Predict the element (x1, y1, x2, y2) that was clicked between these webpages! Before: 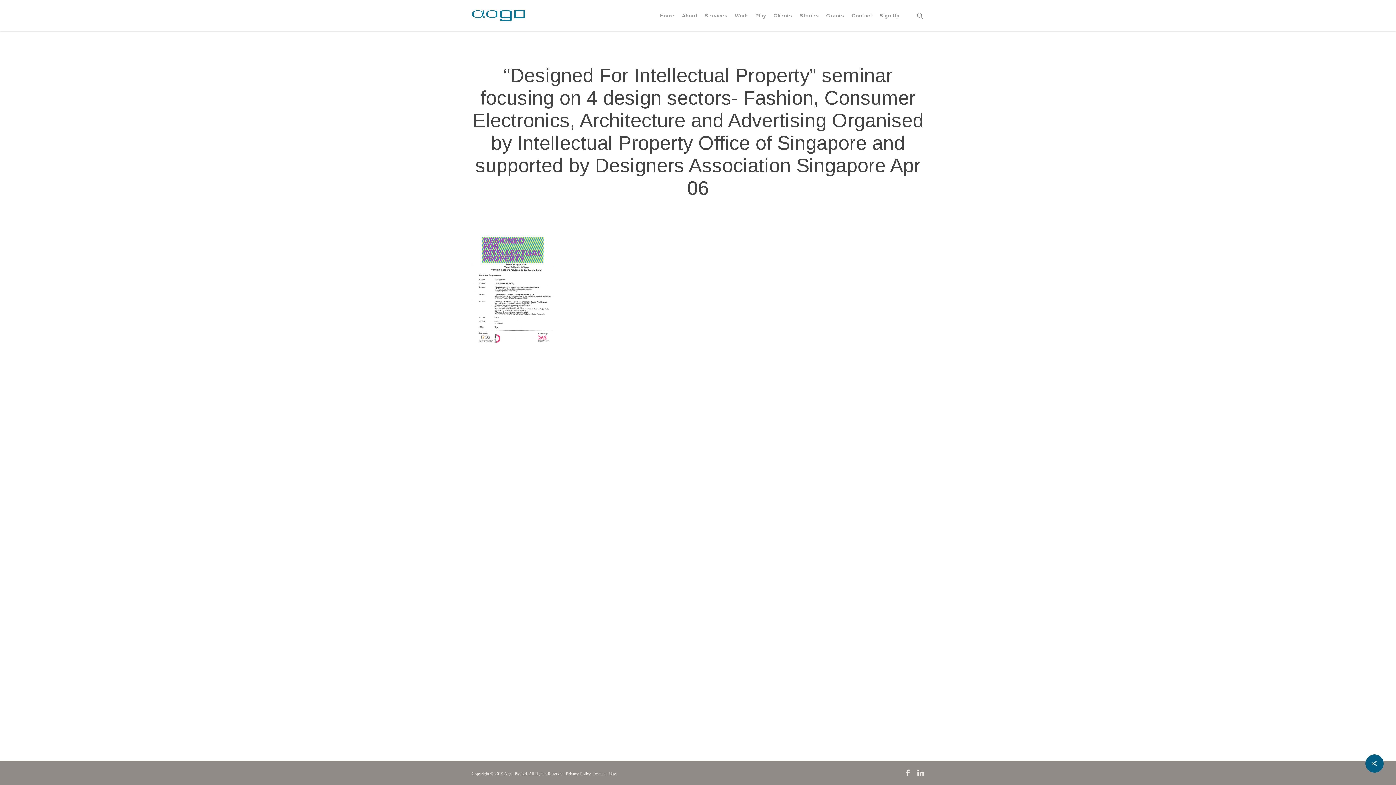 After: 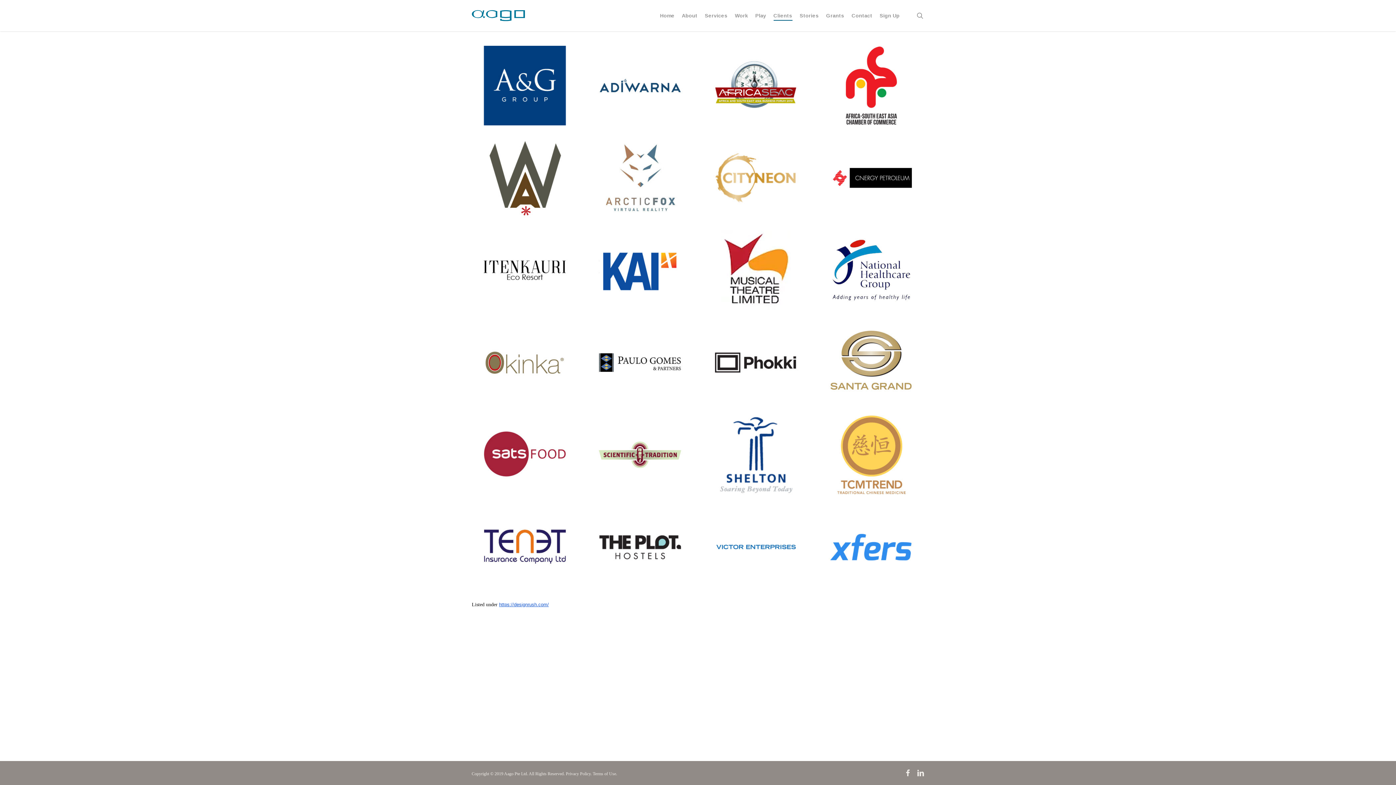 Action: bbox: (773, 12, 792, 19) label: Clients